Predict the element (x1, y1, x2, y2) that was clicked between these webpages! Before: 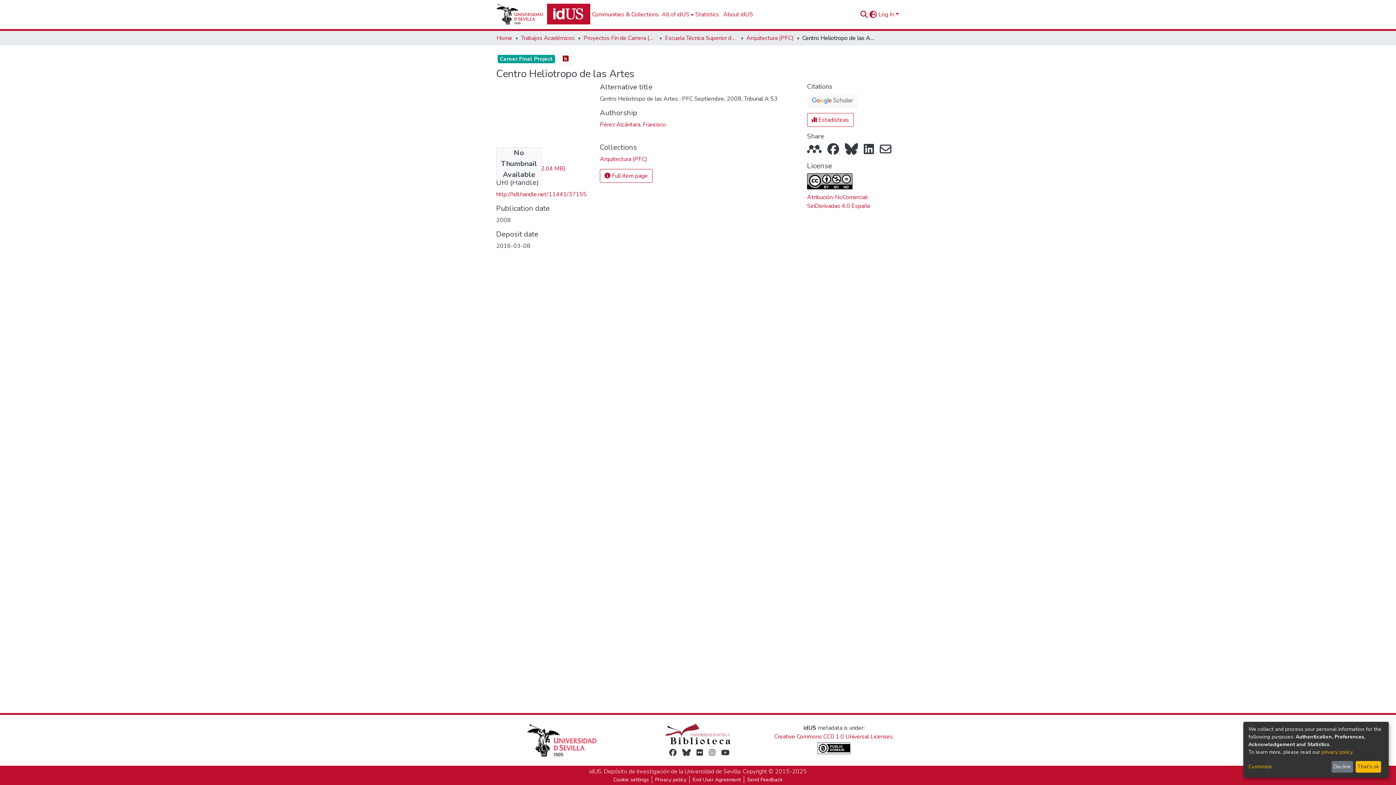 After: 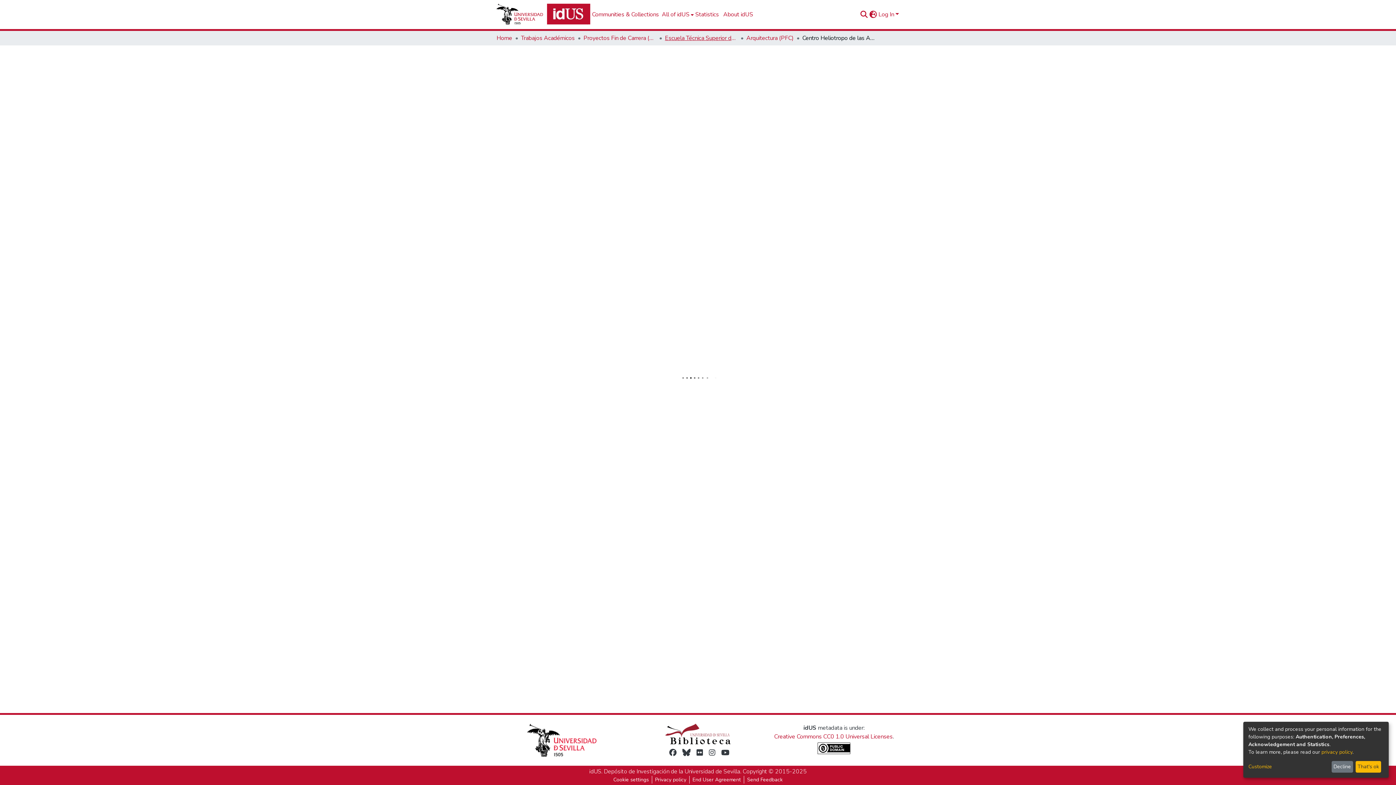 Action: bbox: (665, 33, 737, 42) label: Escuela Técnica Superior de Arquitectura